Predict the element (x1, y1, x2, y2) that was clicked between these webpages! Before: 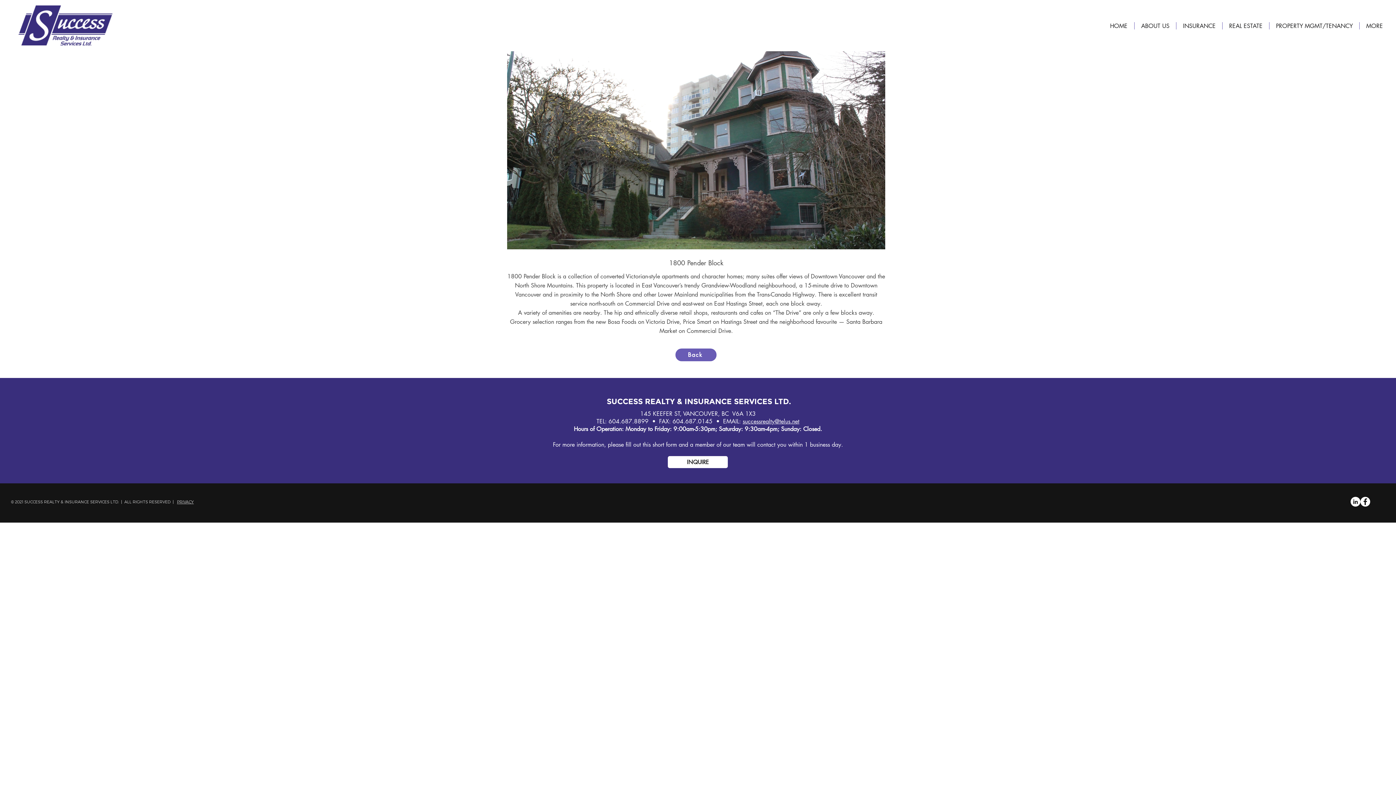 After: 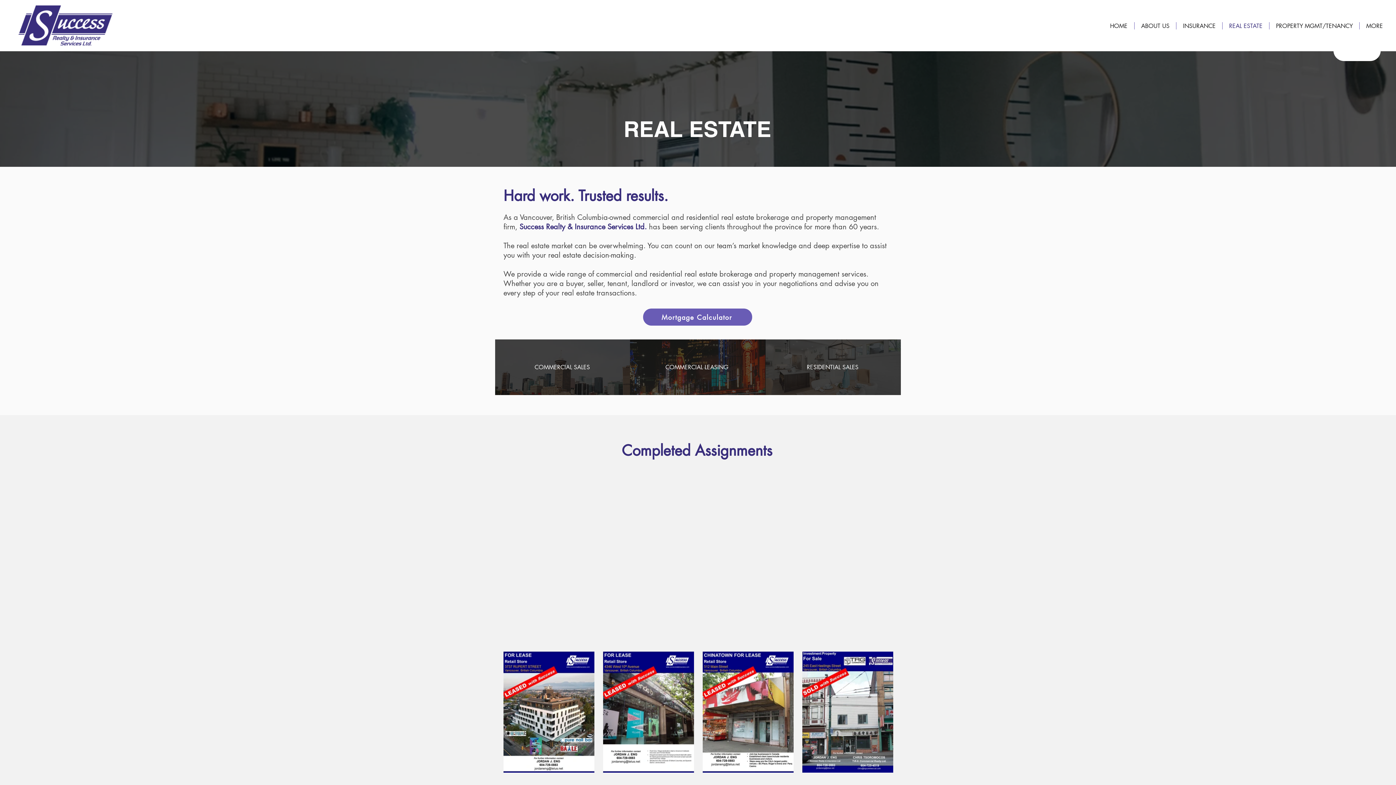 Action: bbox: (1222, 22, 1269, 29) label: REAL ESTATE